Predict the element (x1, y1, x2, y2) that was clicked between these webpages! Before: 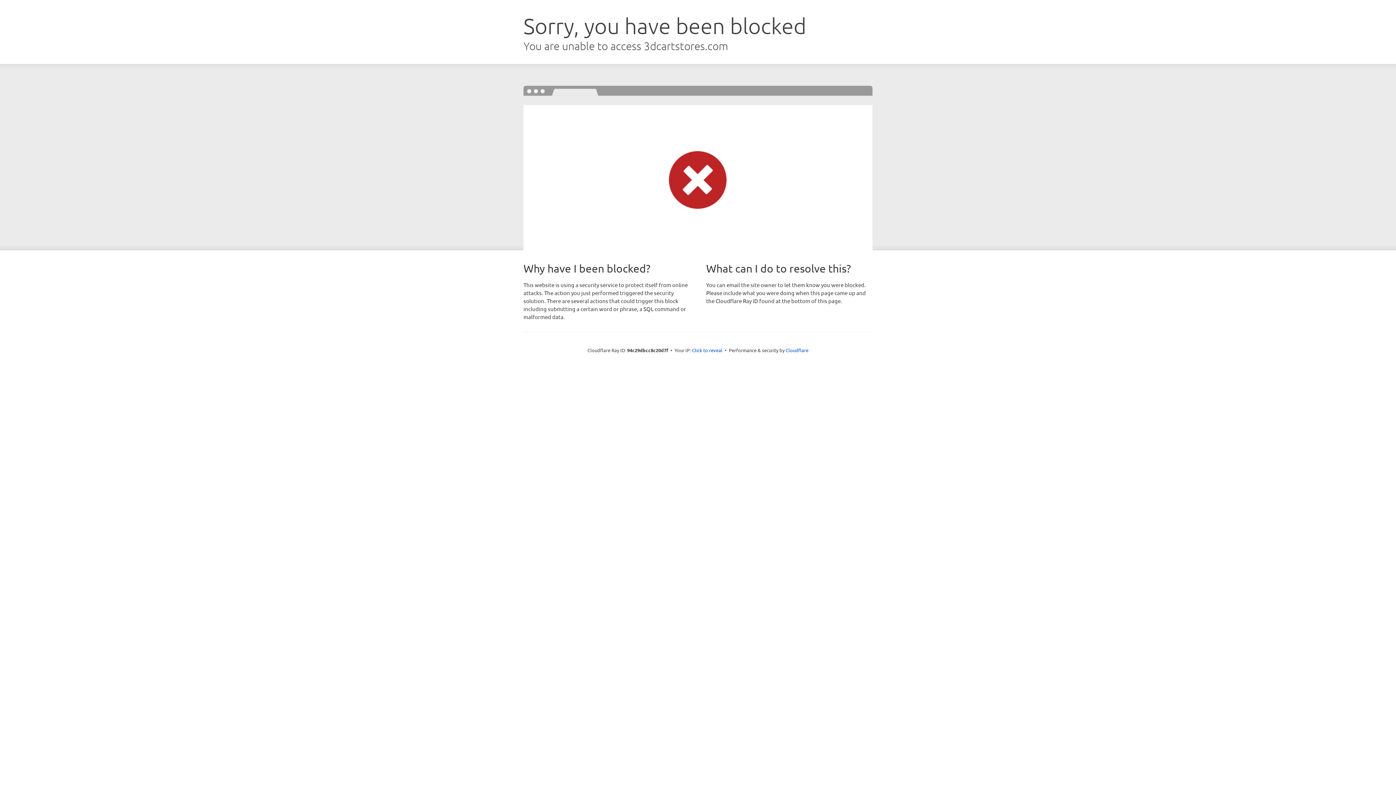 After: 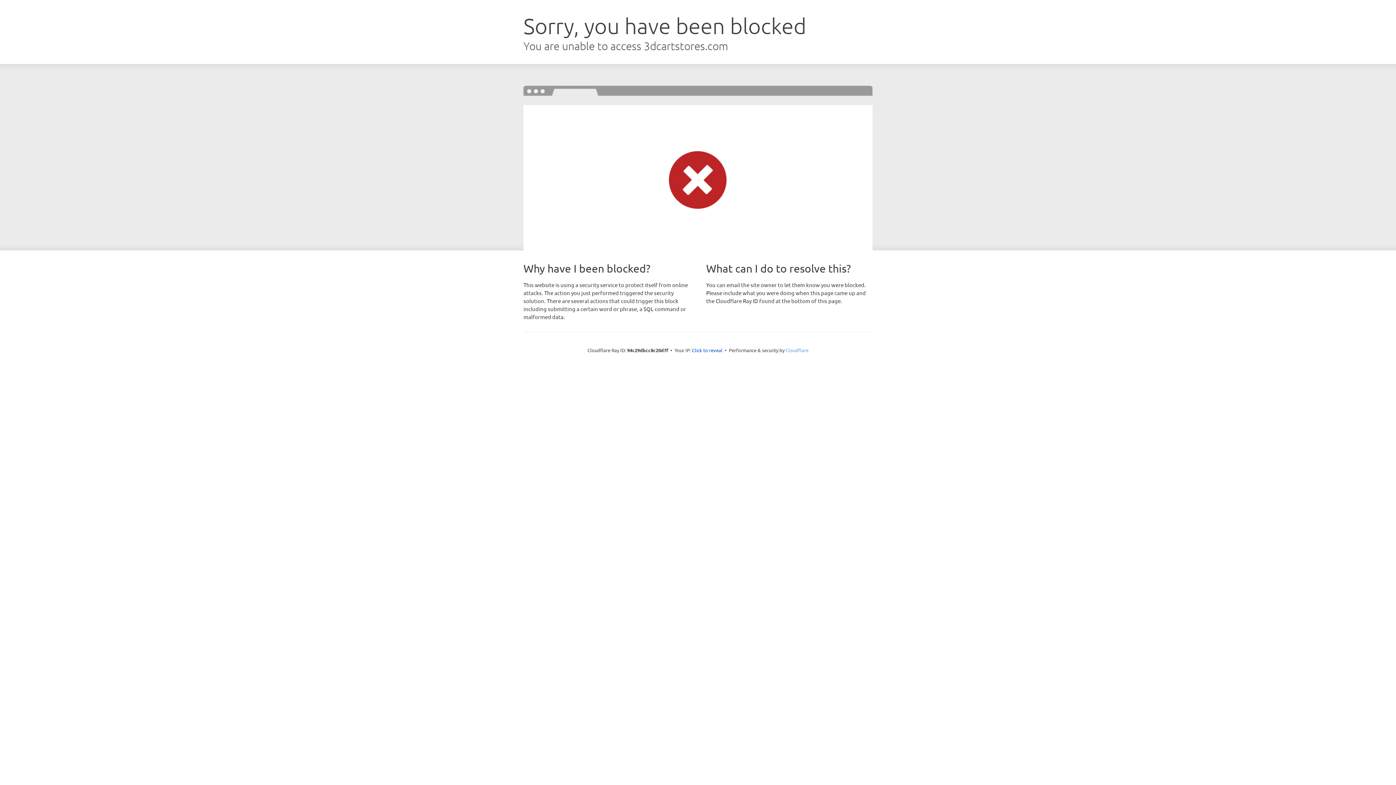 Action: label: Cloudflare bbox: (785, 347, 808, 353)